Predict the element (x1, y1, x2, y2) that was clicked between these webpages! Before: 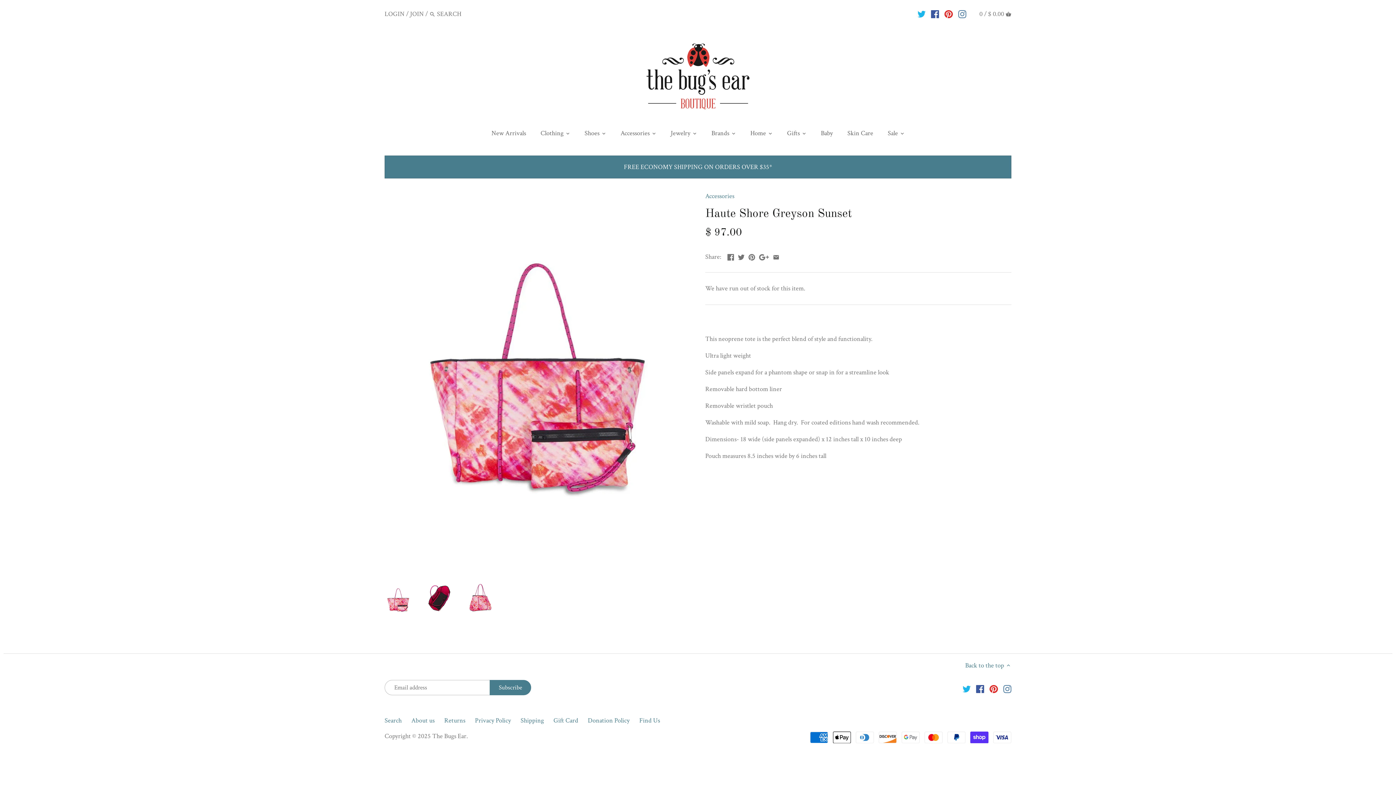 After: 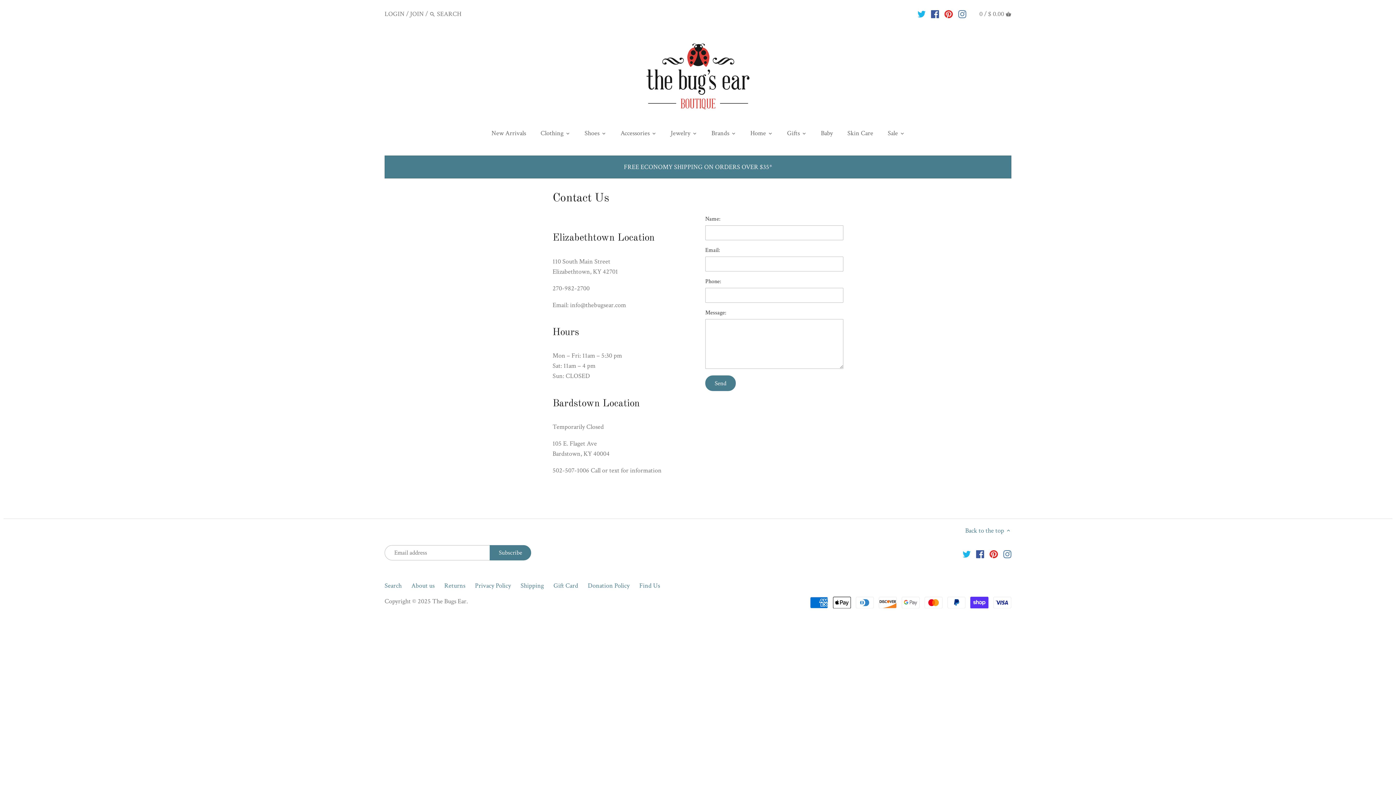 Action: bbox: (411, 716, 434, 725) label: About us